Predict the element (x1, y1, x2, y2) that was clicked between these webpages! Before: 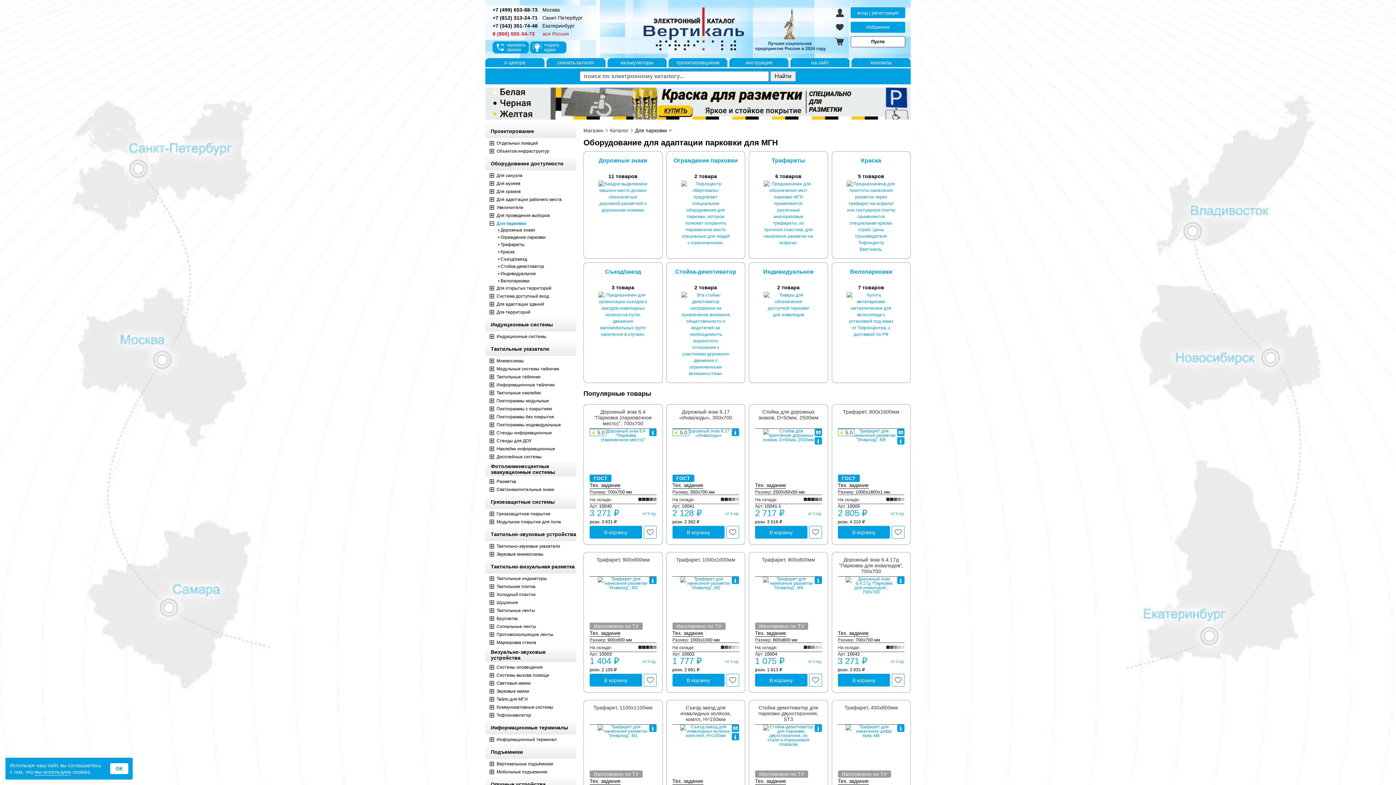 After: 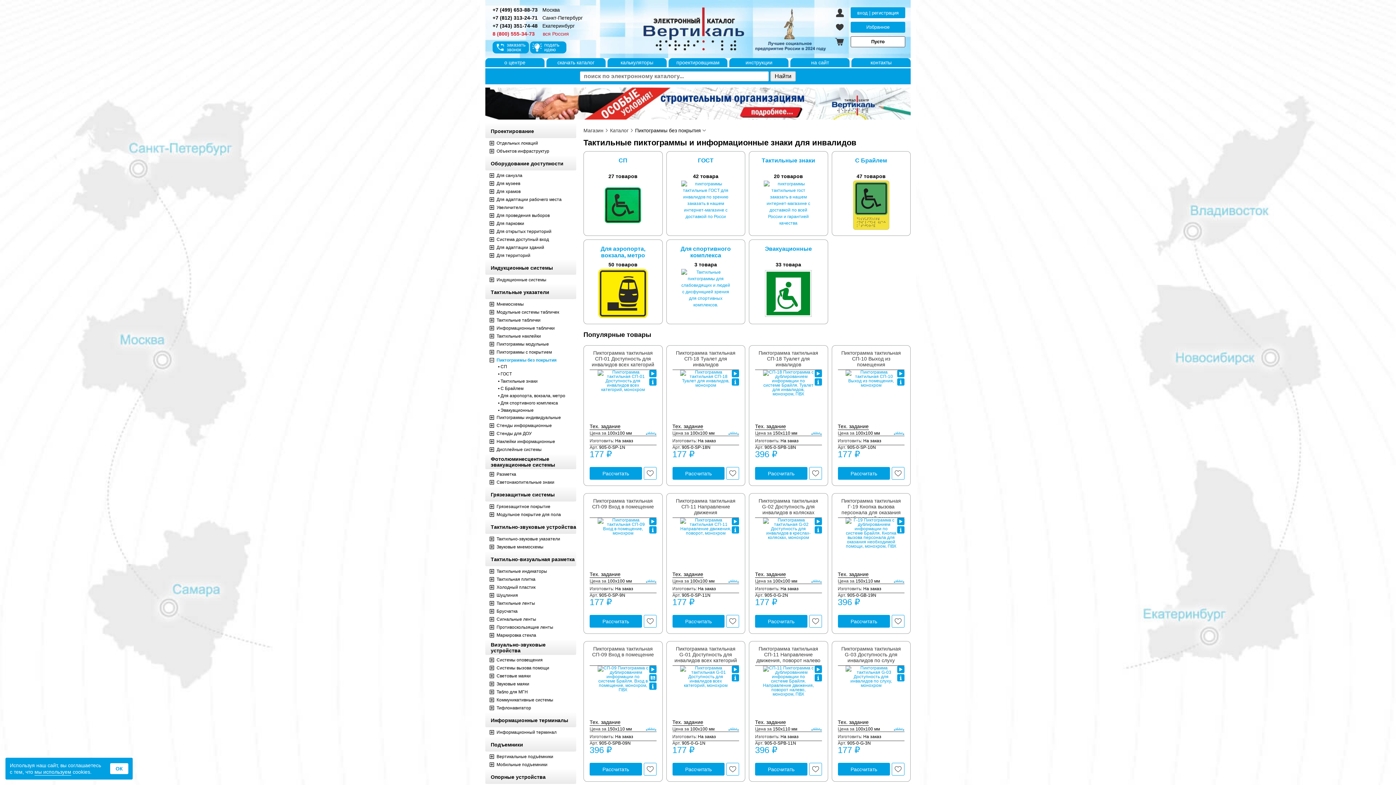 Action: bbox: (496, 413, 554, 420) label: Пиктограммы без покрытия